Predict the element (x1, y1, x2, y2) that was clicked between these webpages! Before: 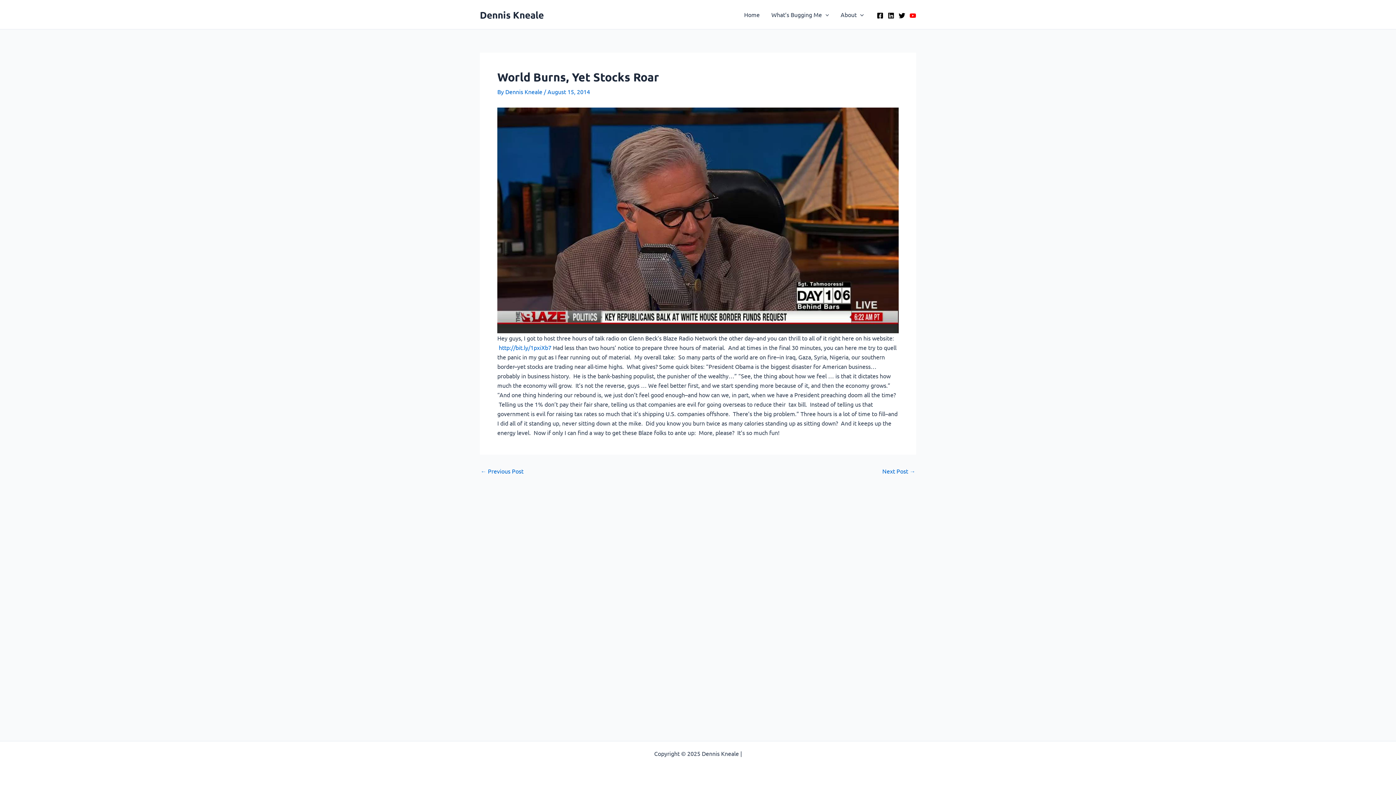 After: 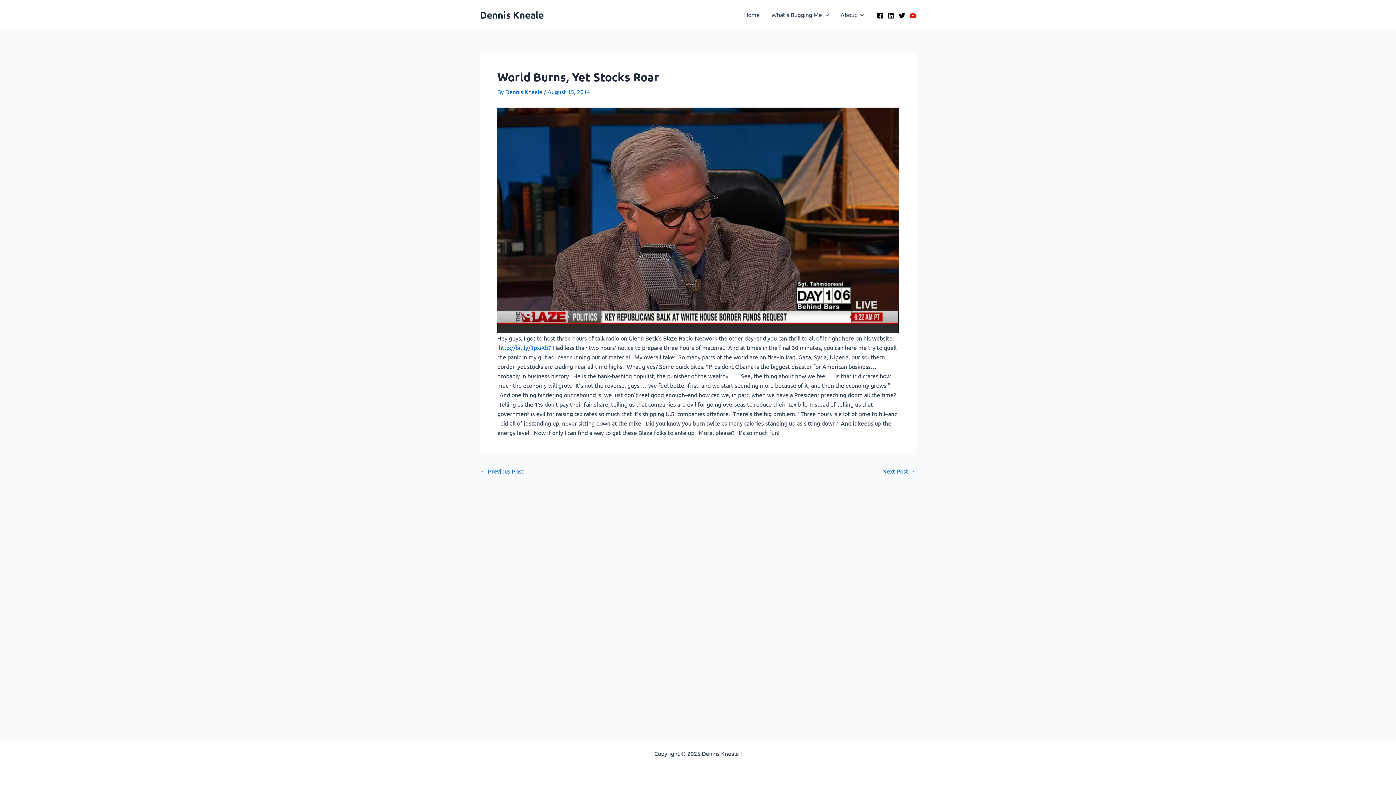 Action: label: Linkedin bbox: (888, 12, 894, 18)